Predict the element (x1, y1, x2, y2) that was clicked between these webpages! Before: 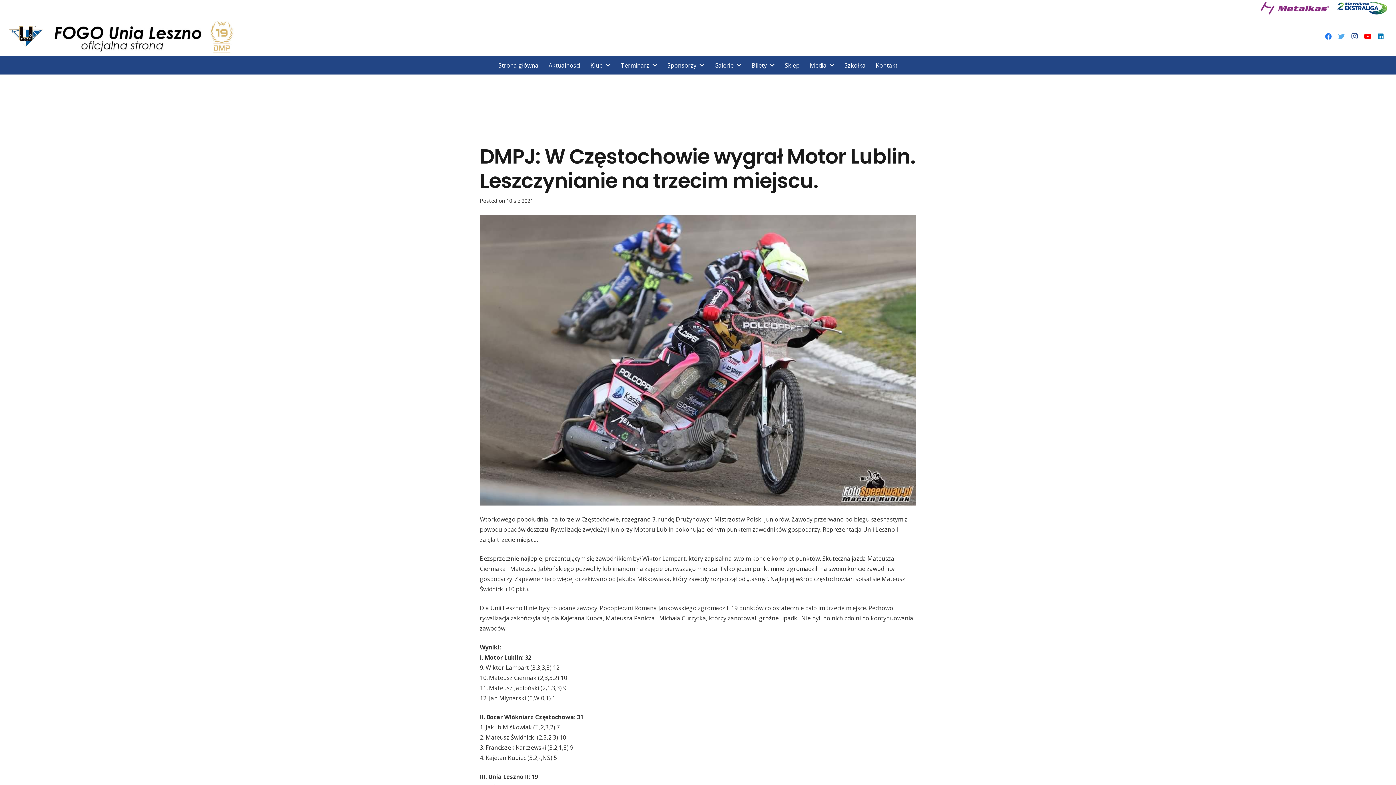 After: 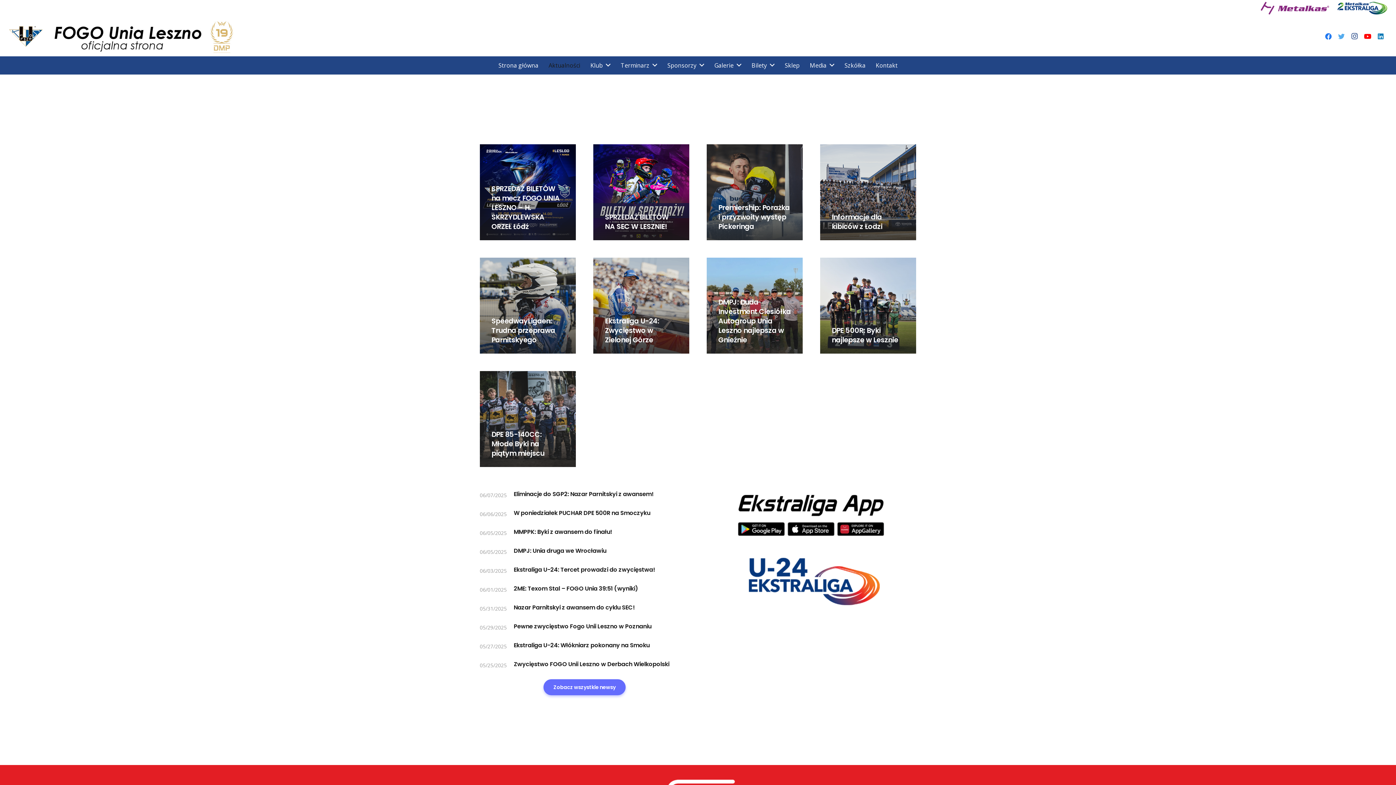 Action: bbox: (543, 56, 585, 74) label: Aktualności